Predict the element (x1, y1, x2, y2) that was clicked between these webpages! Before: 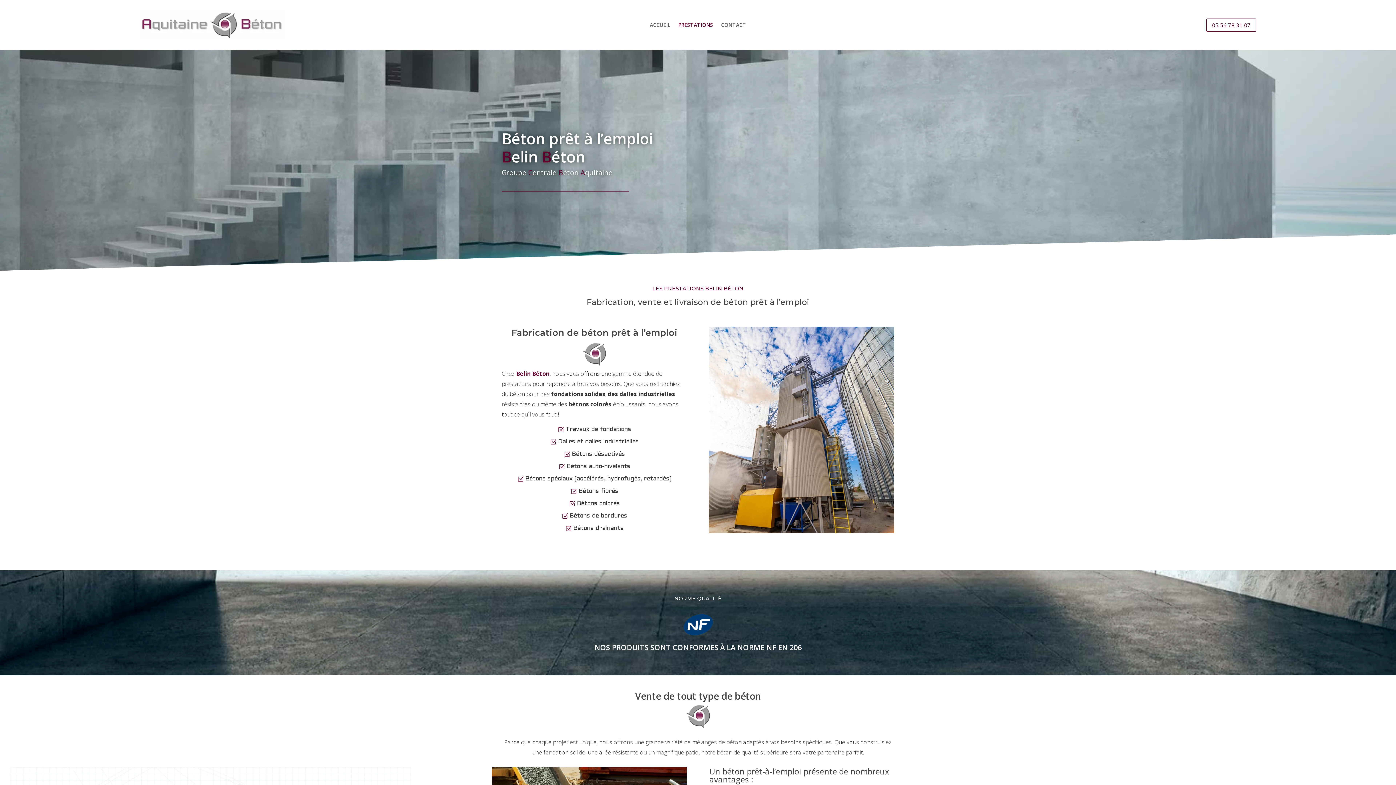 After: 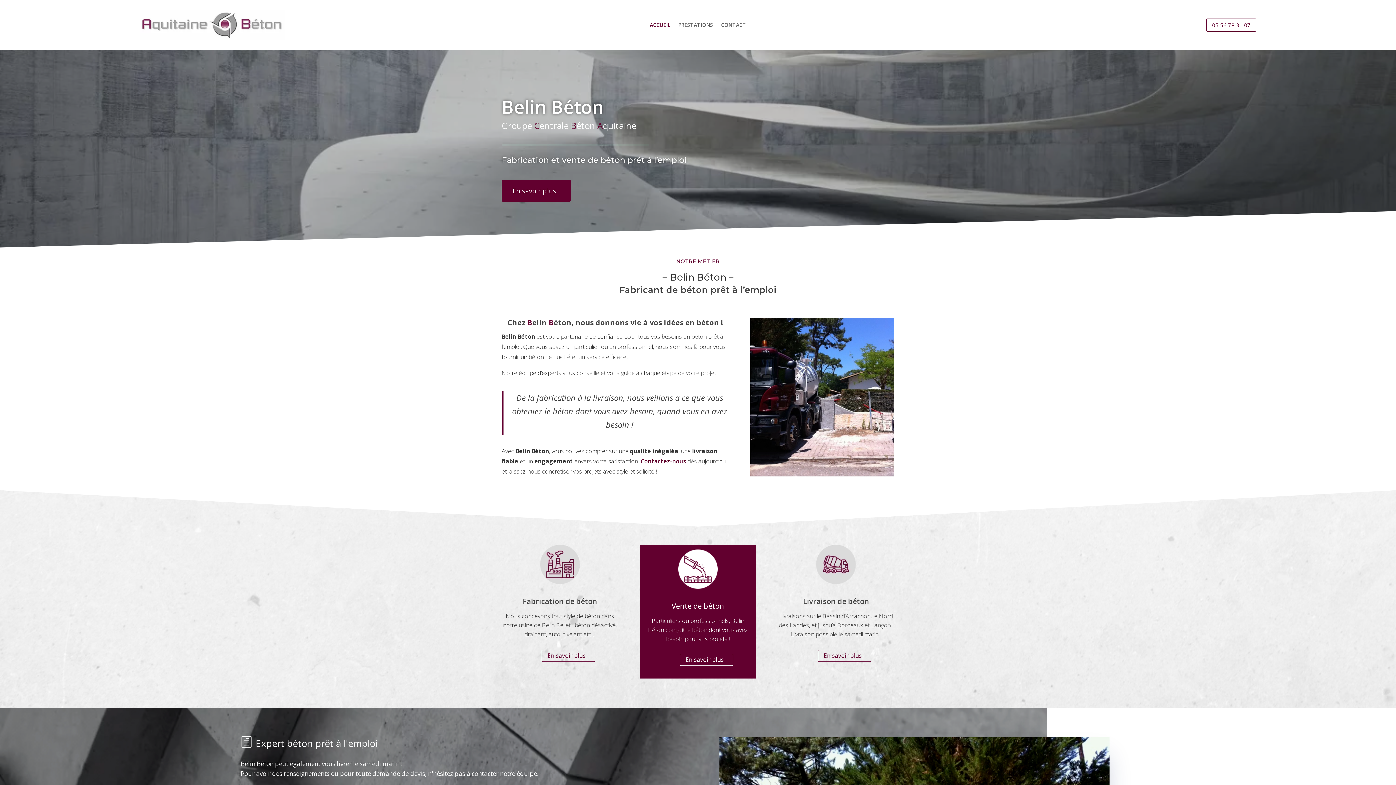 Action: bbox: (139, 34, 285, 41)